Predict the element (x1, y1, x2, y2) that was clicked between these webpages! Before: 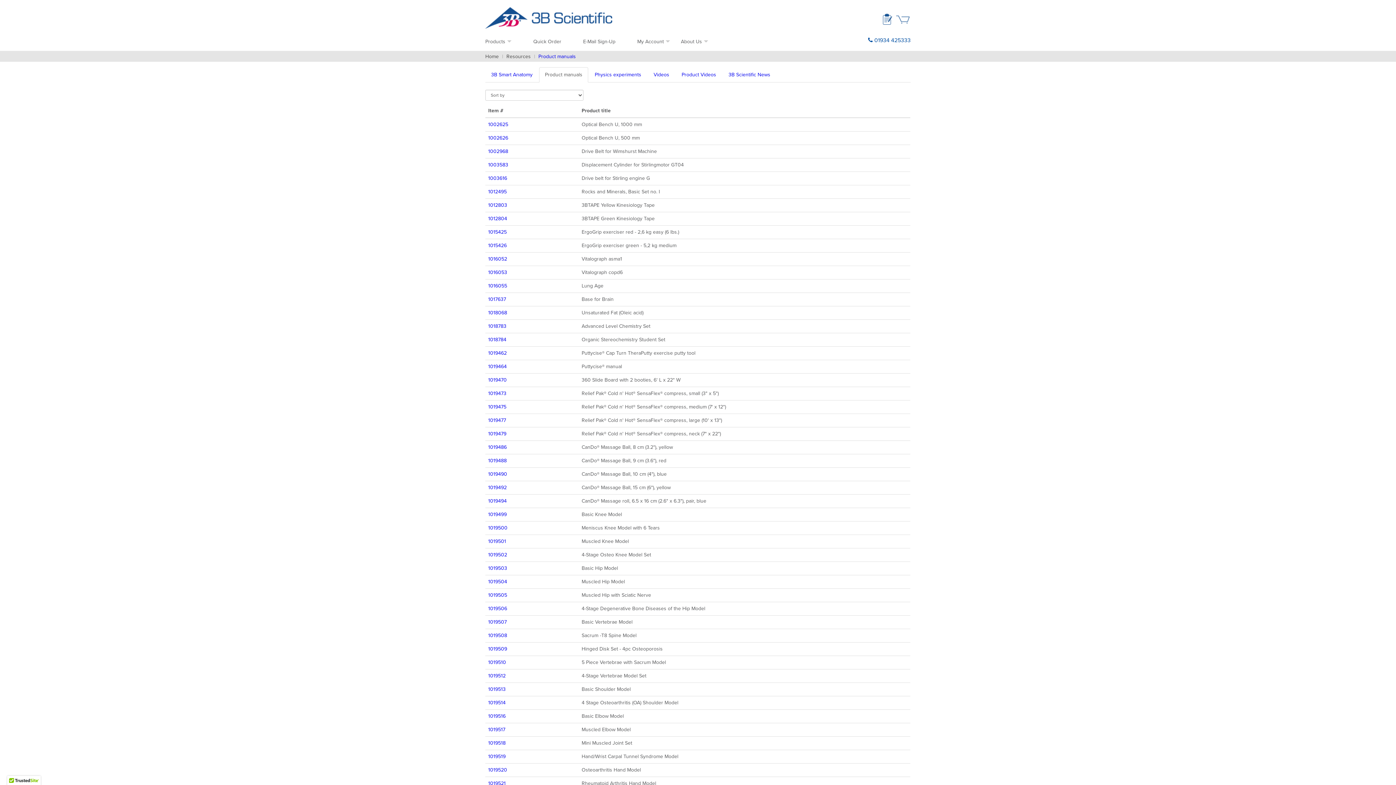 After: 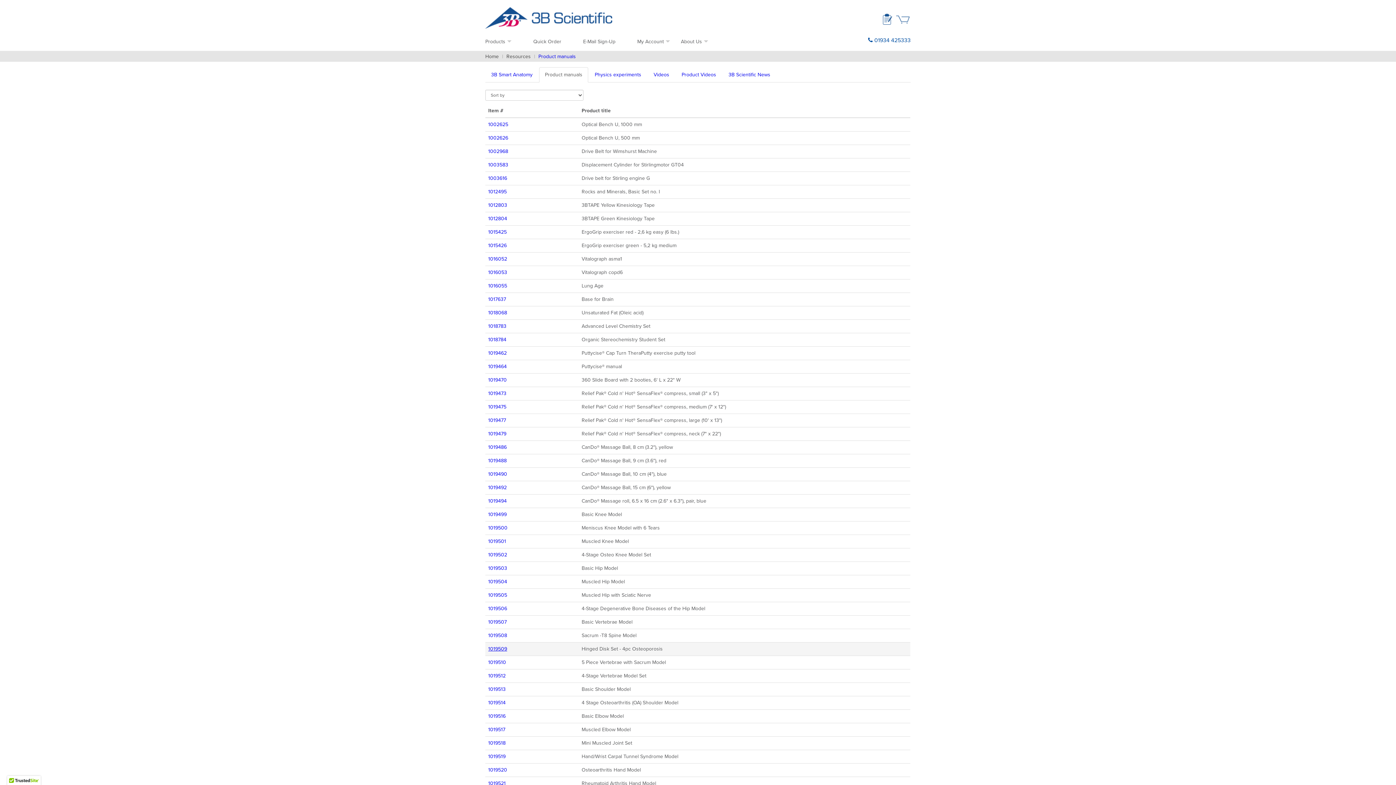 Action: label: 1019509 bbox: (488, 646, 507, 652)